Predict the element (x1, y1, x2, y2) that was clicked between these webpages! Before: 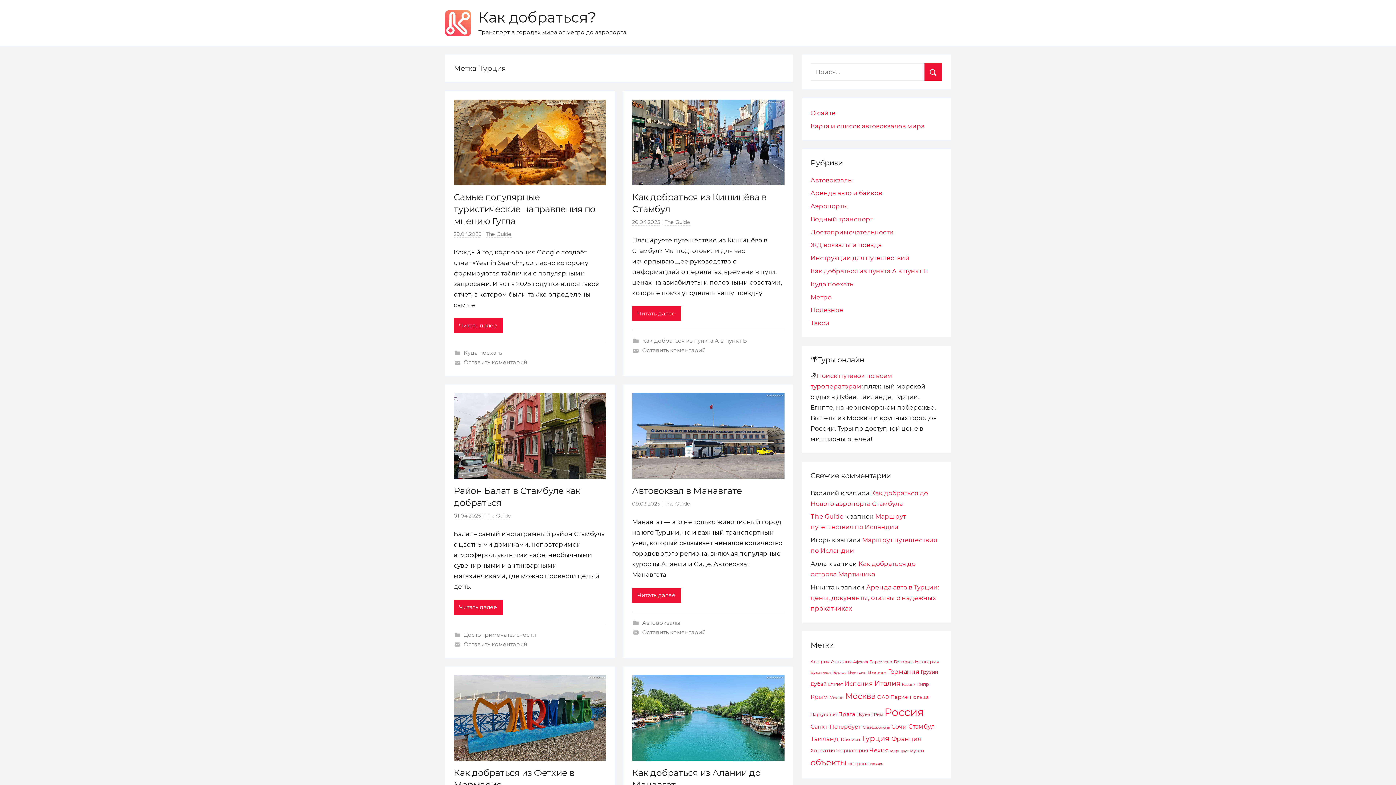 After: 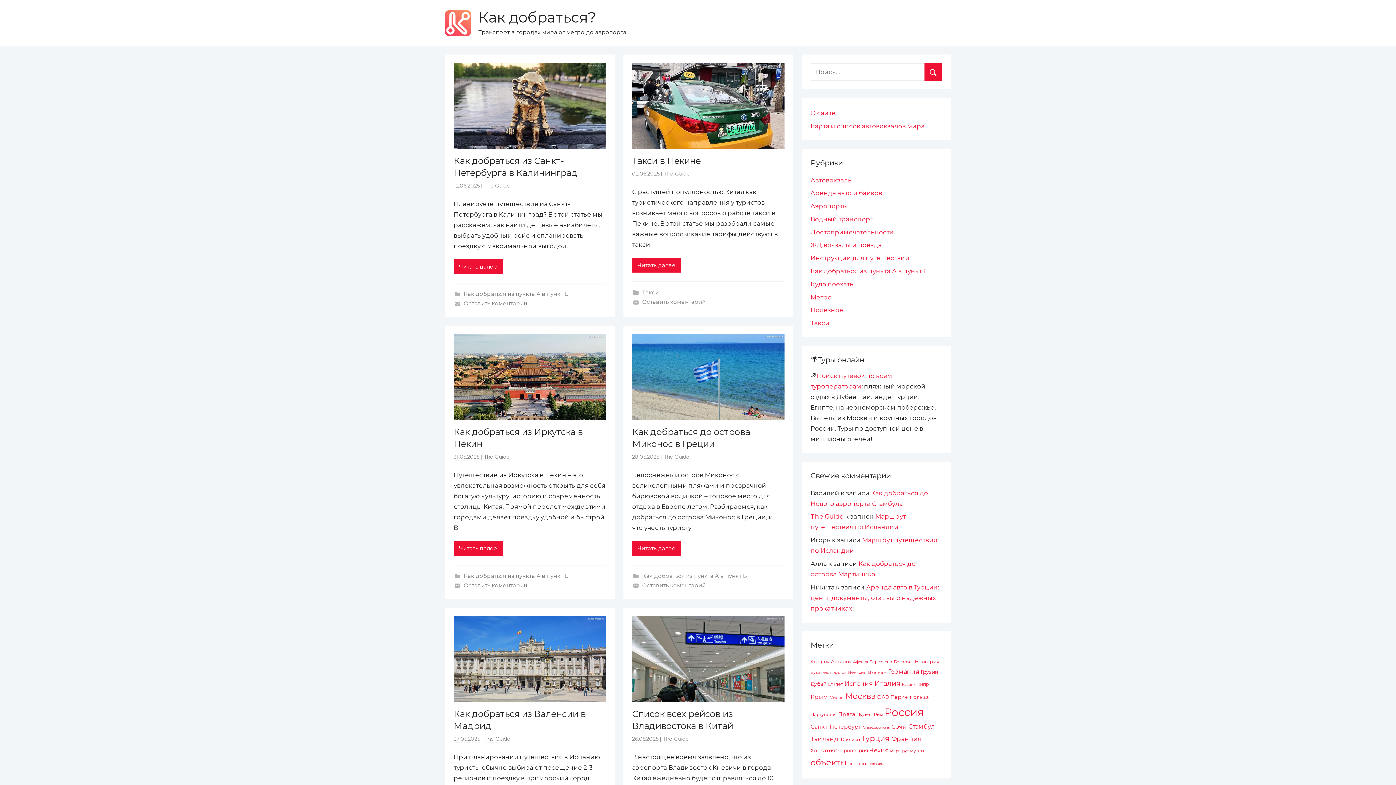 Action: label: Как добраться? bbox: (478, 8, 596, 26)